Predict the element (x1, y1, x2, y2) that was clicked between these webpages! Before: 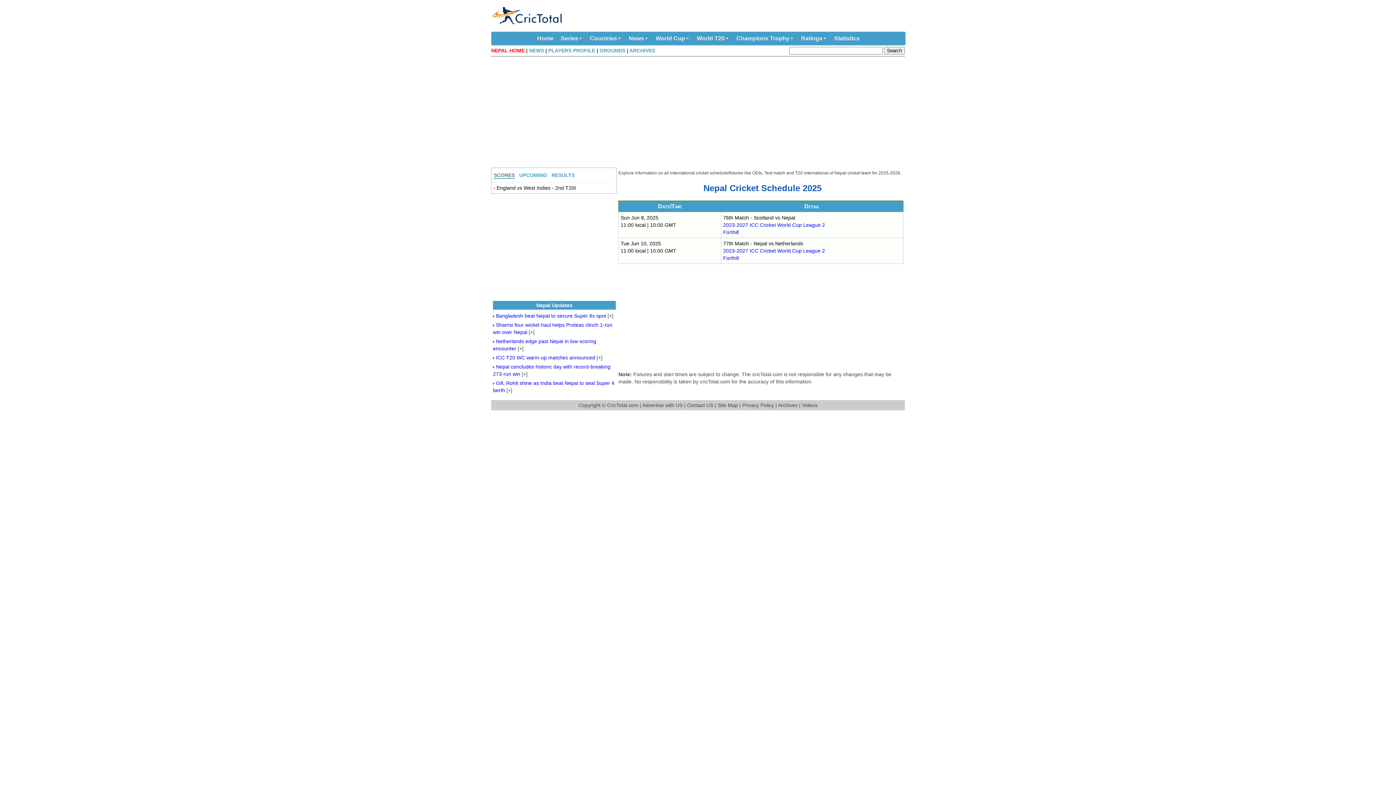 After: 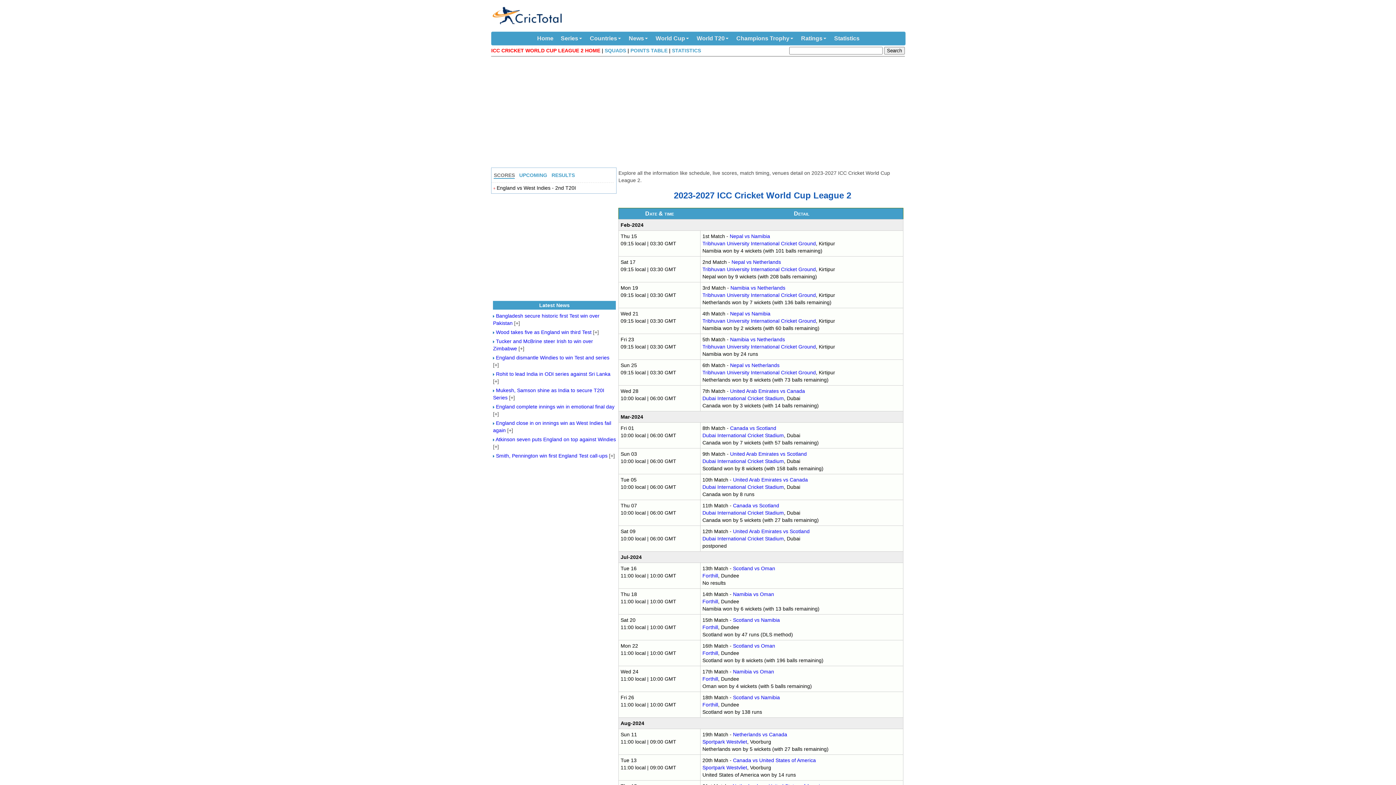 Action: bbox: (723, 248, 825, 253) label: 2023-2027 ICC Cricket World Cup League 2